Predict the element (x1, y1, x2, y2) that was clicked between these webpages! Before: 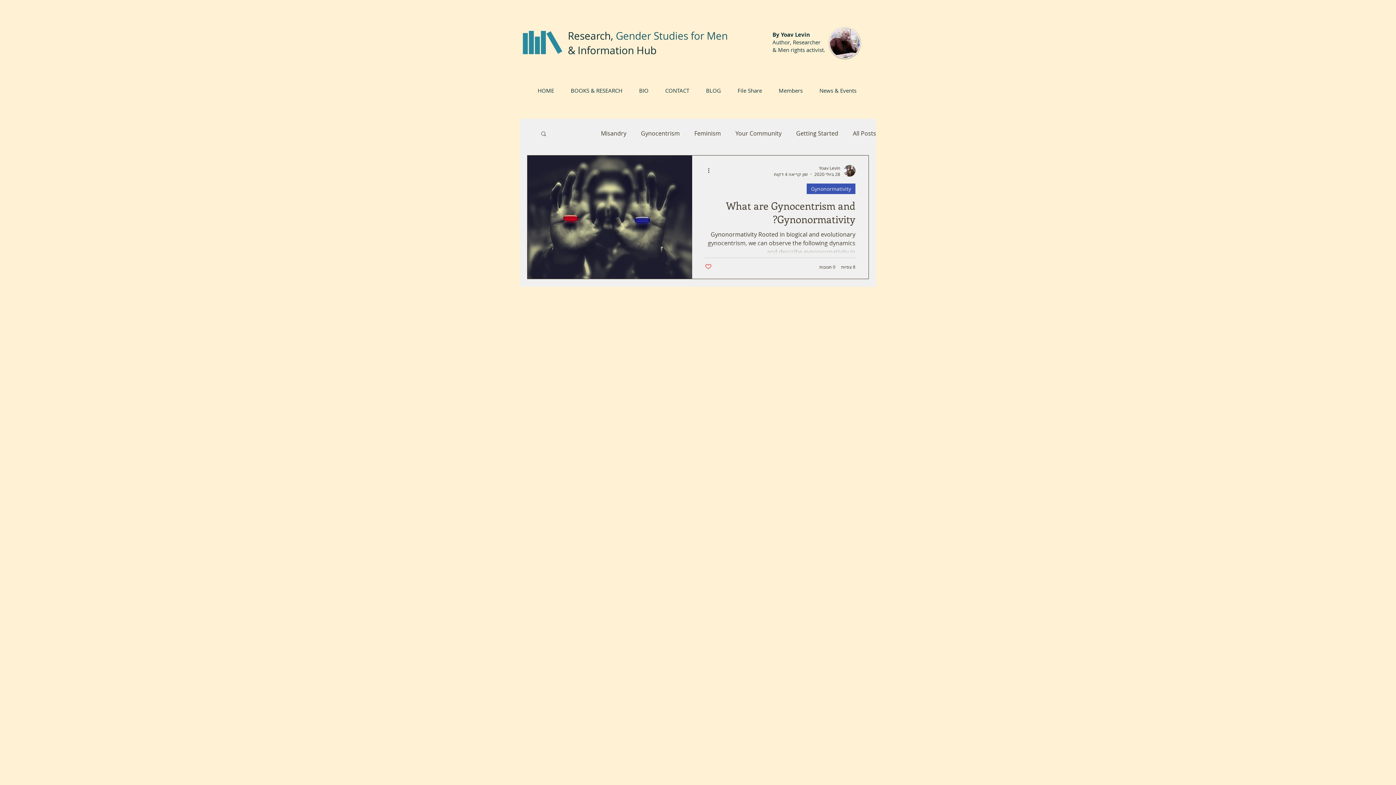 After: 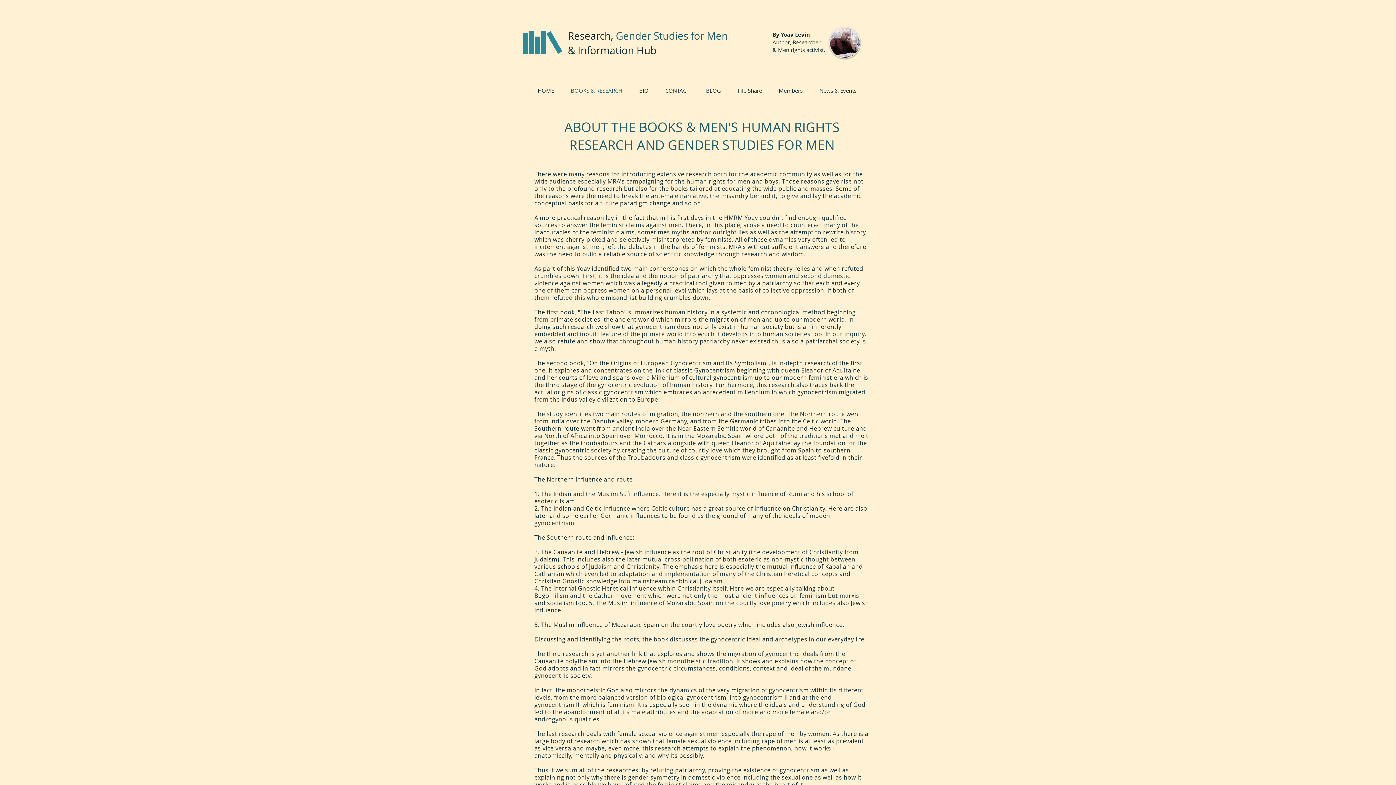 Action: bbox: (558, 84, 626, 96) label: BOOKS & RESEARCH